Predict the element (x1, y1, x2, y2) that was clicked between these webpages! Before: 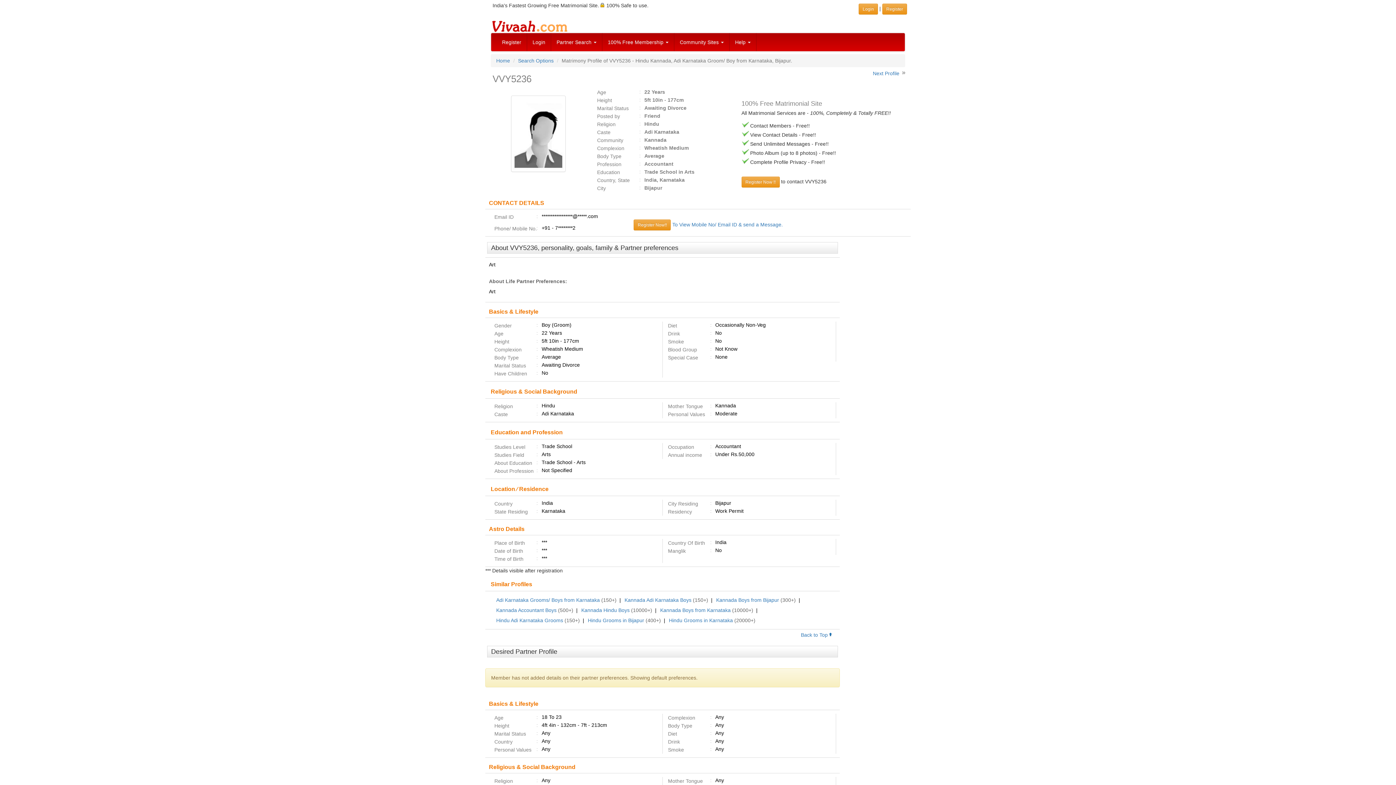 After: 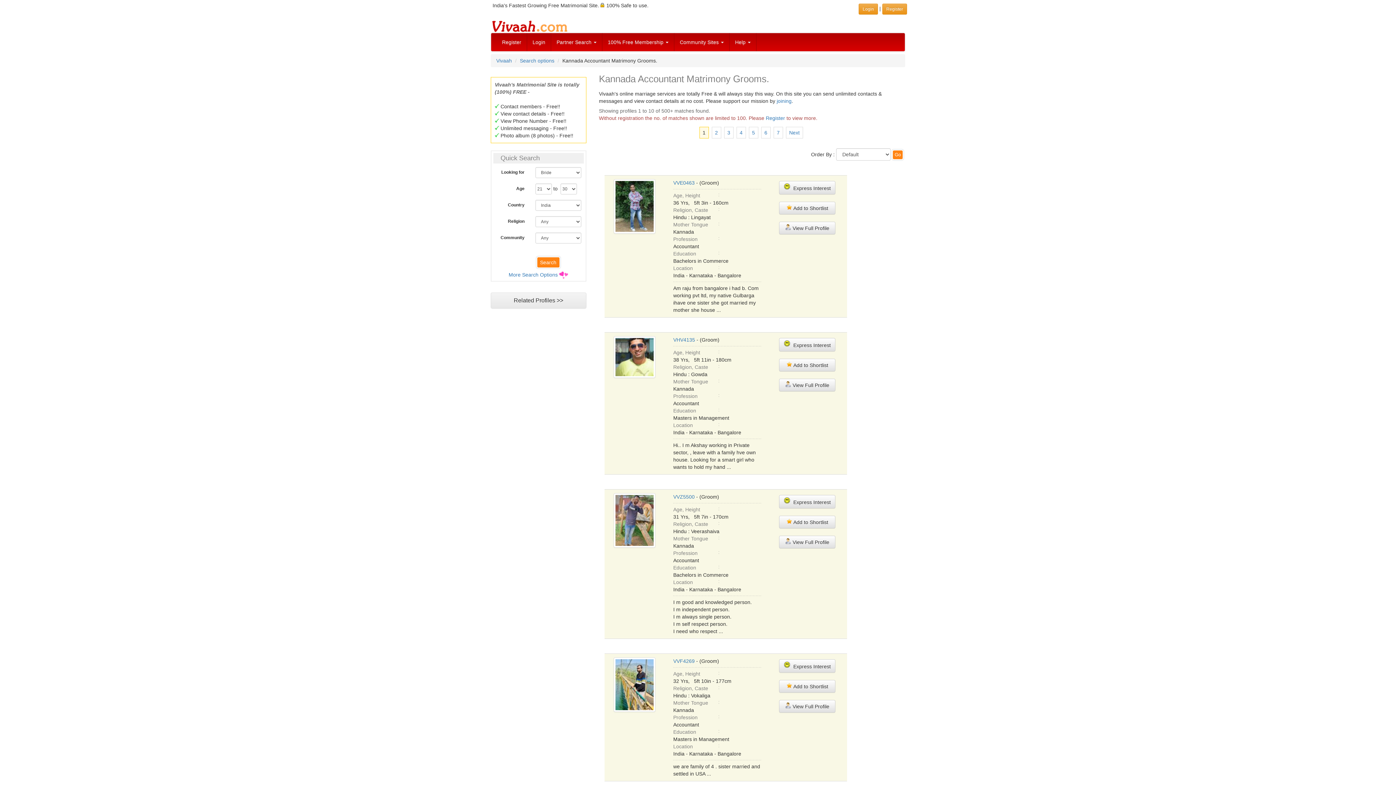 Action: label: Kannada Accountant Boys bbox: (496, 607, 556, 613)